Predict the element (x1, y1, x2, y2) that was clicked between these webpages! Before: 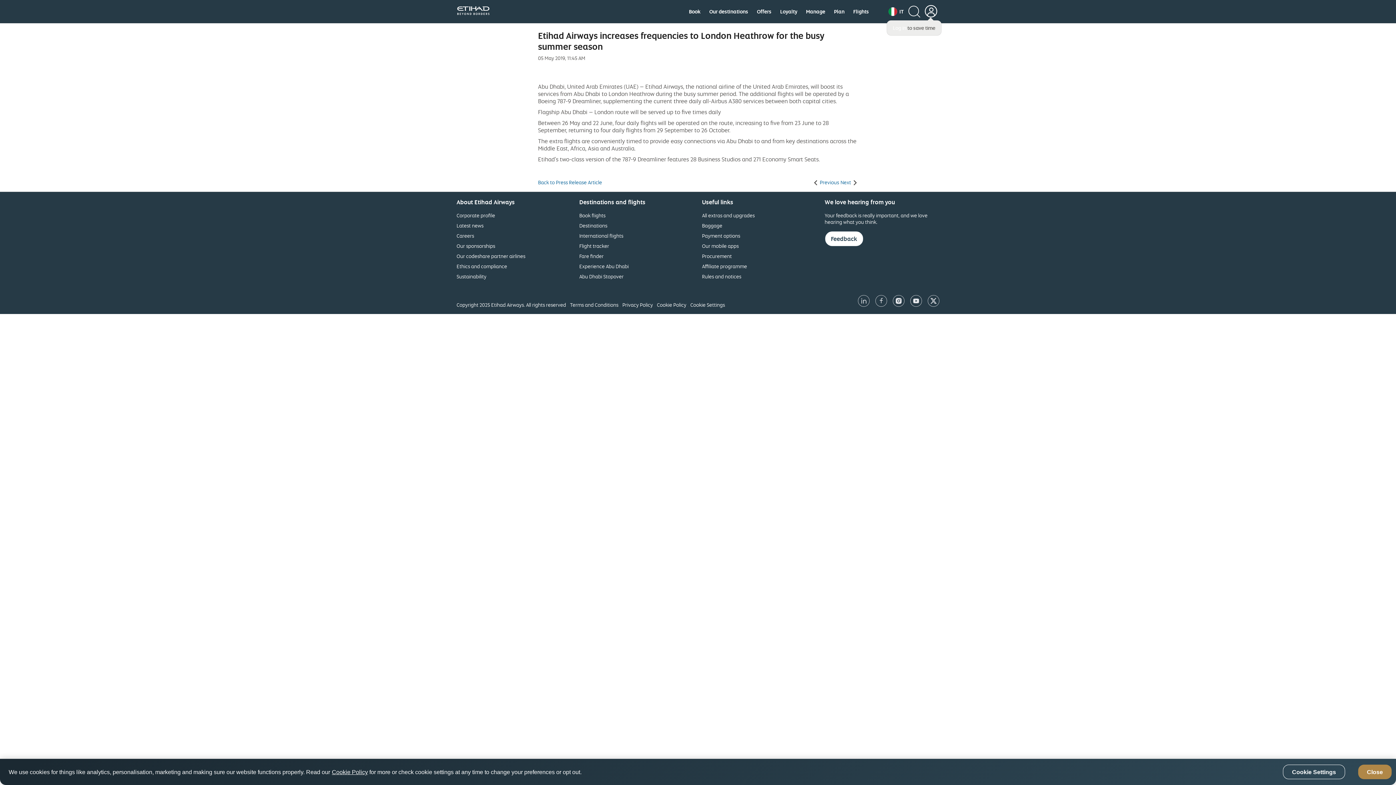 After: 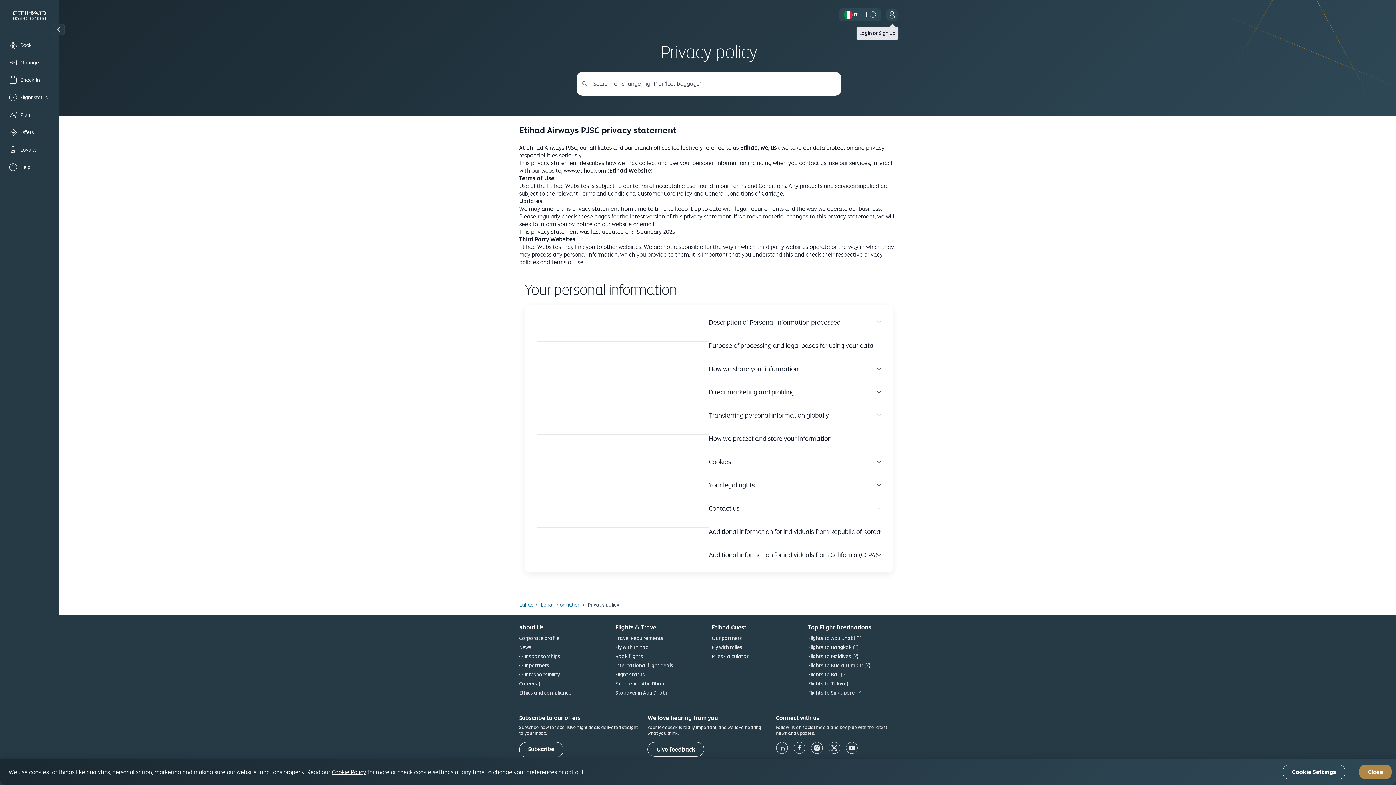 Action: label: Privacy Policy bbox: (622, 301, 653, 308)